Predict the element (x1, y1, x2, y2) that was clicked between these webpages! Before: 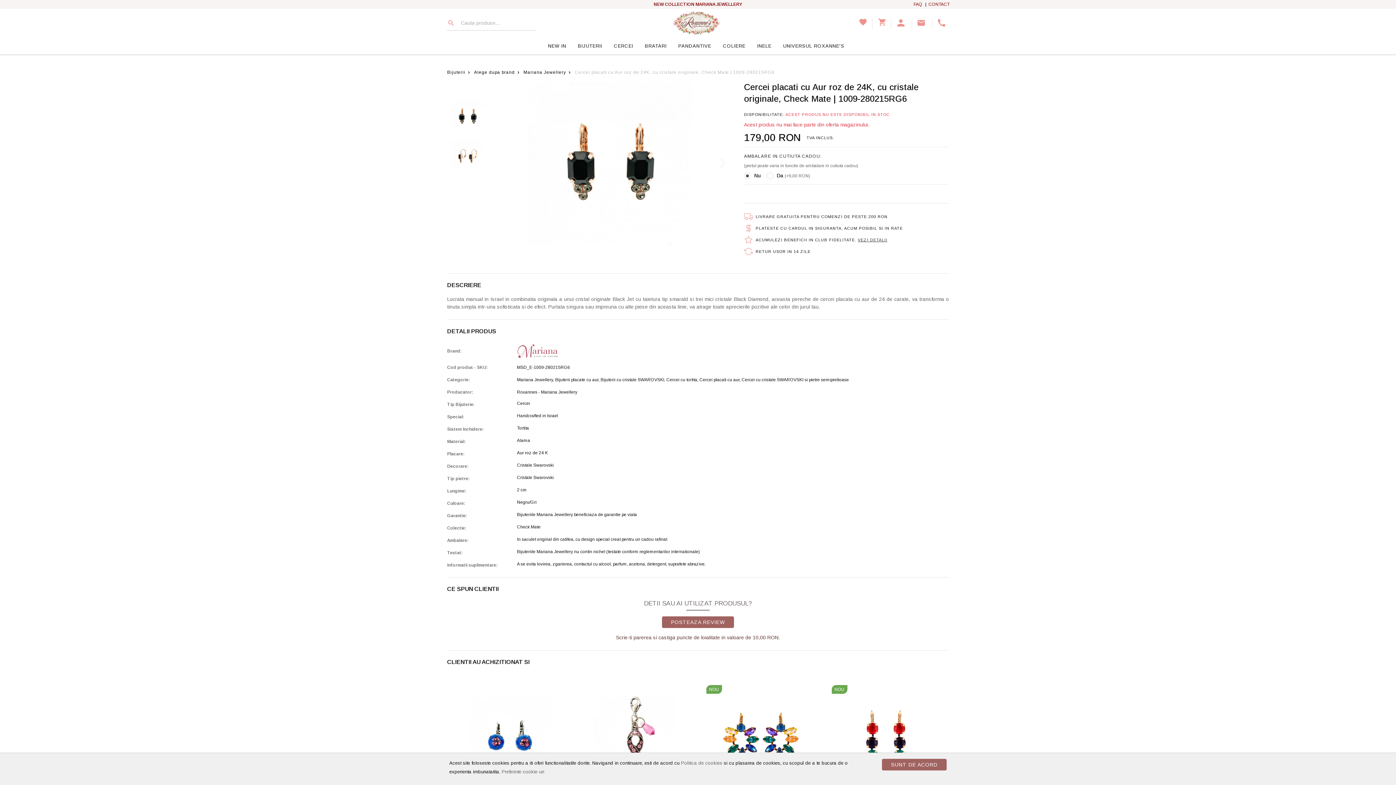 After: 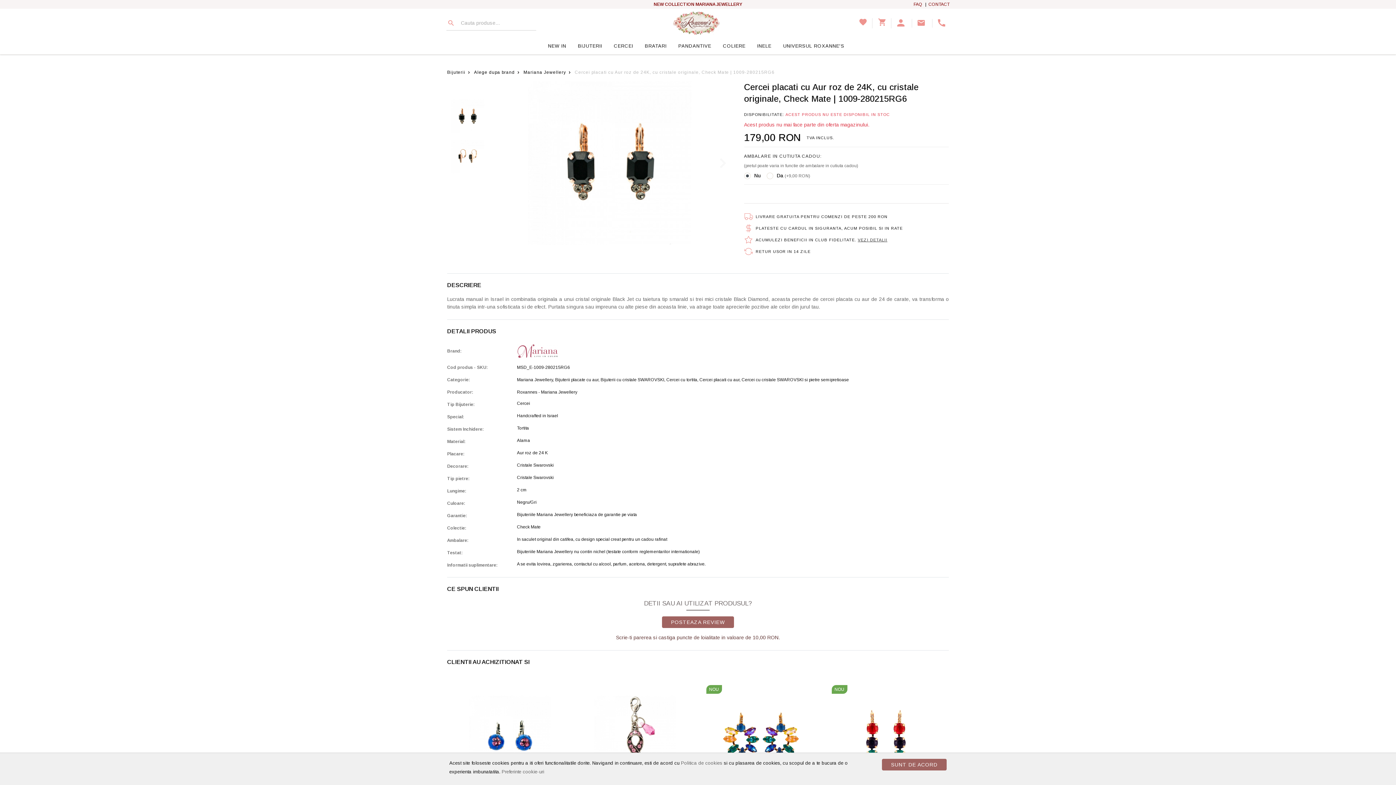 Action: bbox: (858, 237, 887, 242) label: VEZI DETALII